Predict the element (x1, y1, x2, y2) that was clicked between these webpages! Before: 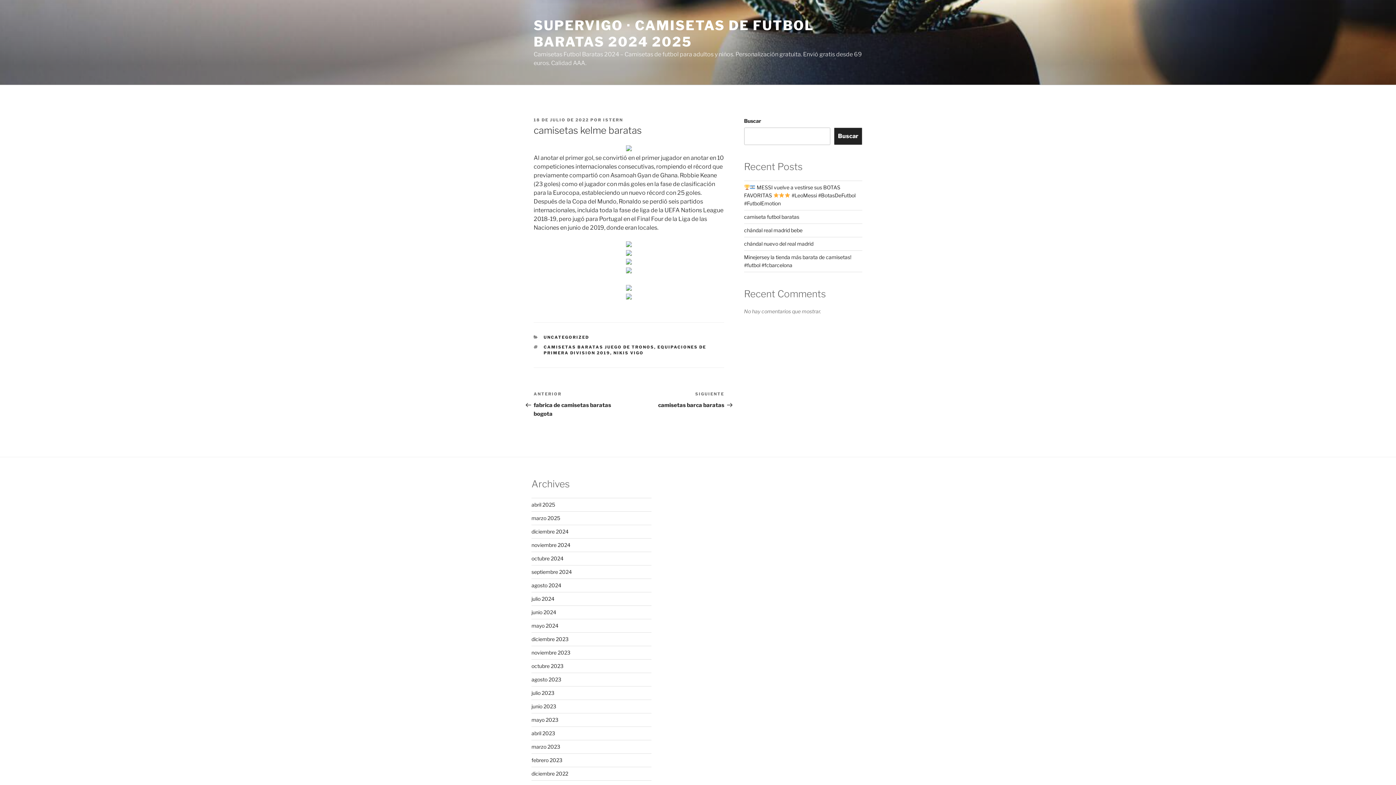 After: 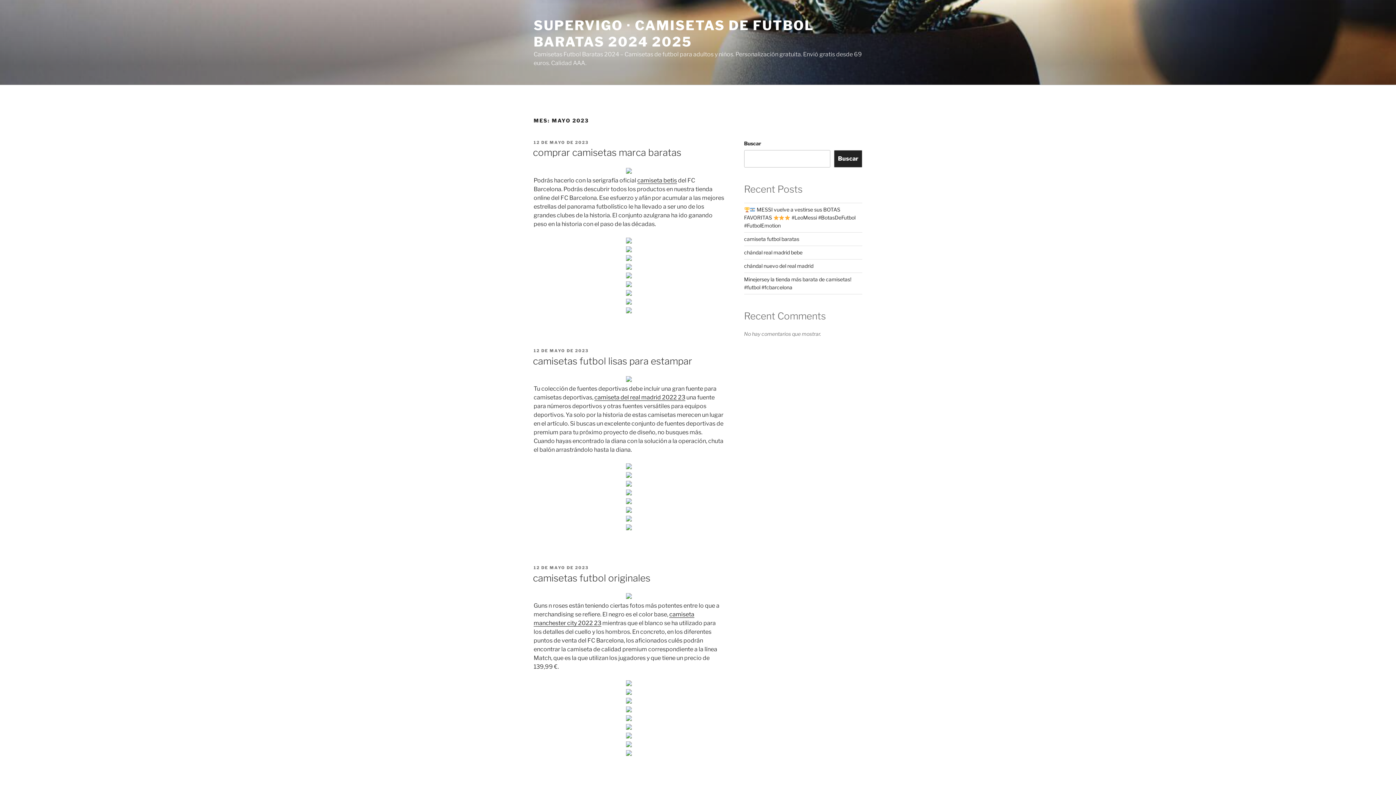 Action: label: mayo 2023 bbox: (531, 717, 558, 723)